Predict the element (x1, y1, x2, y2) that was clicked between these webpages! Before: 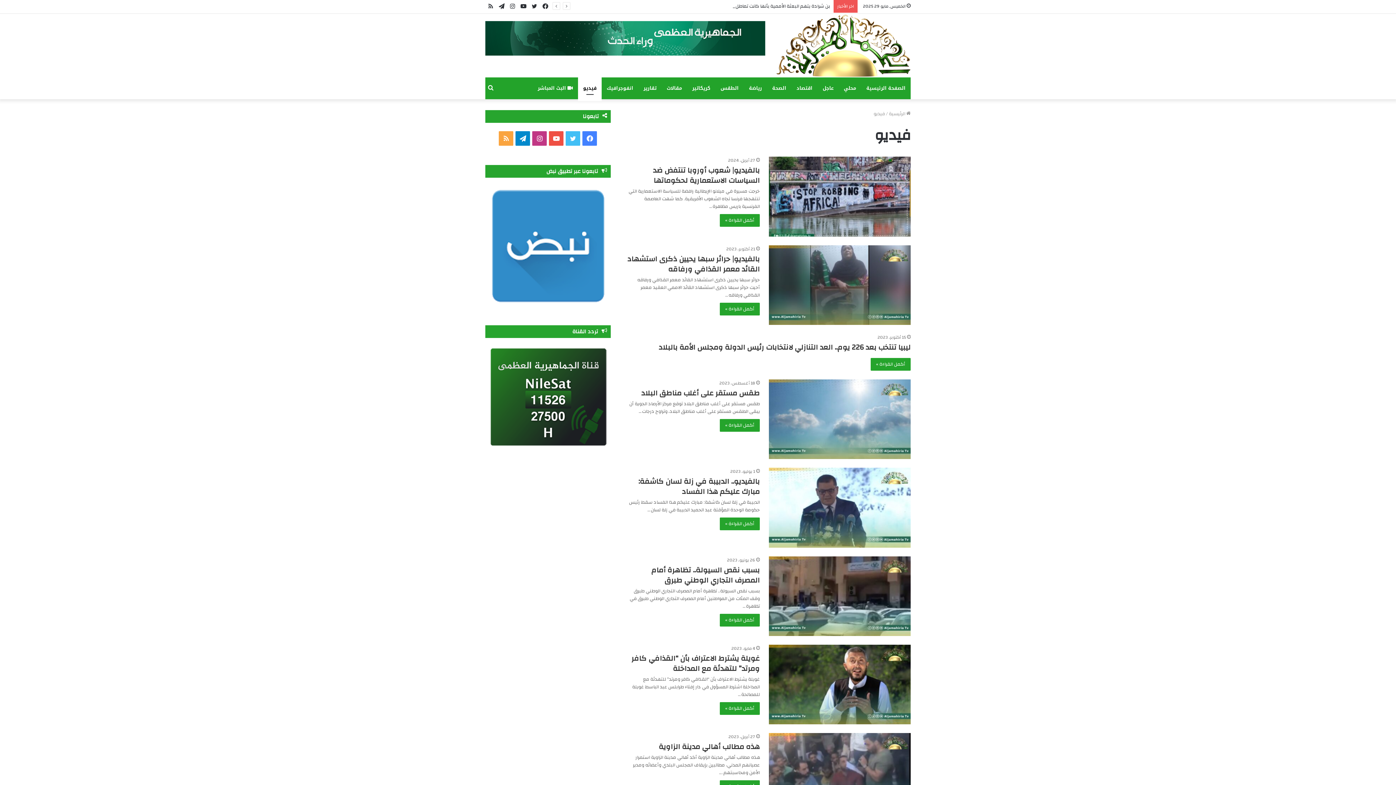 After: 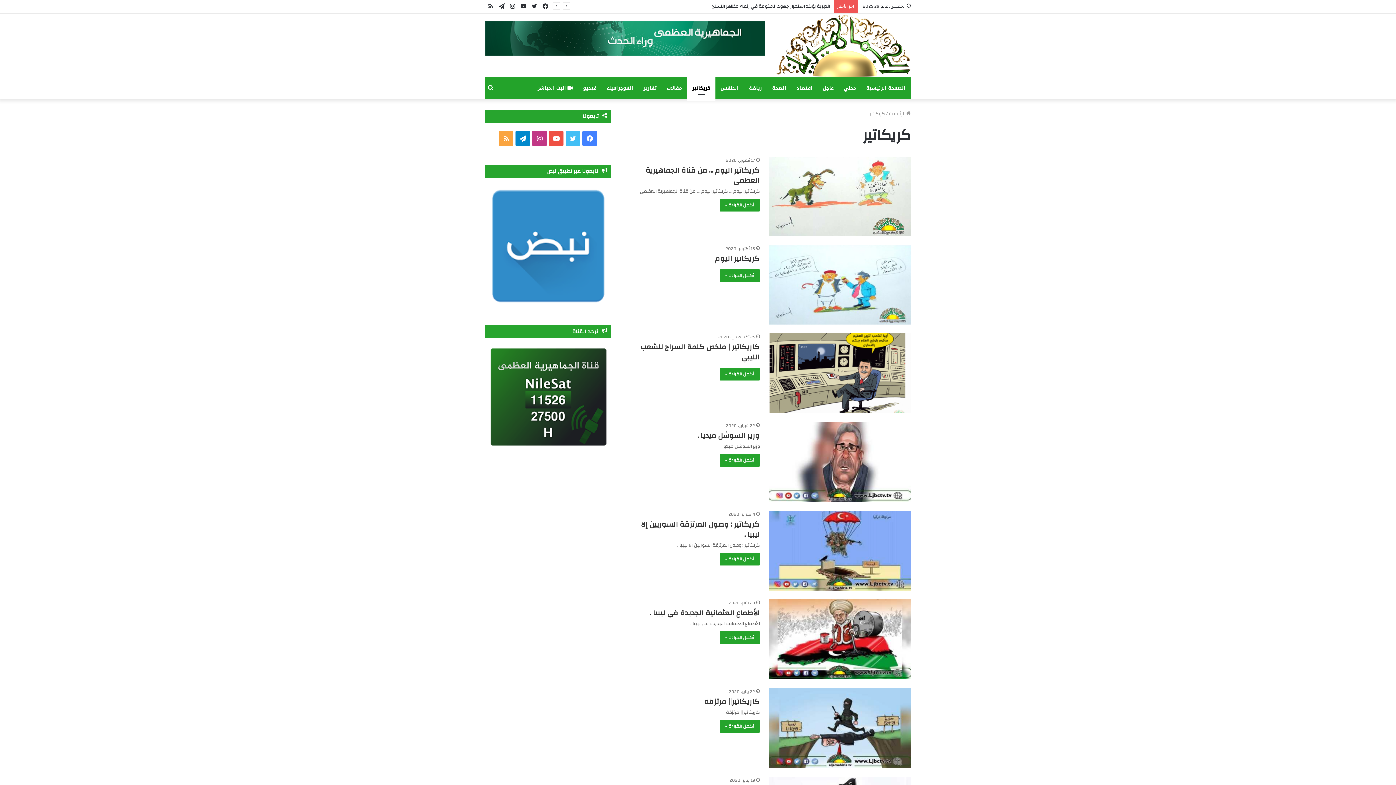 Action: label: كريكاتير bbox: (687, 77, 715, 99)